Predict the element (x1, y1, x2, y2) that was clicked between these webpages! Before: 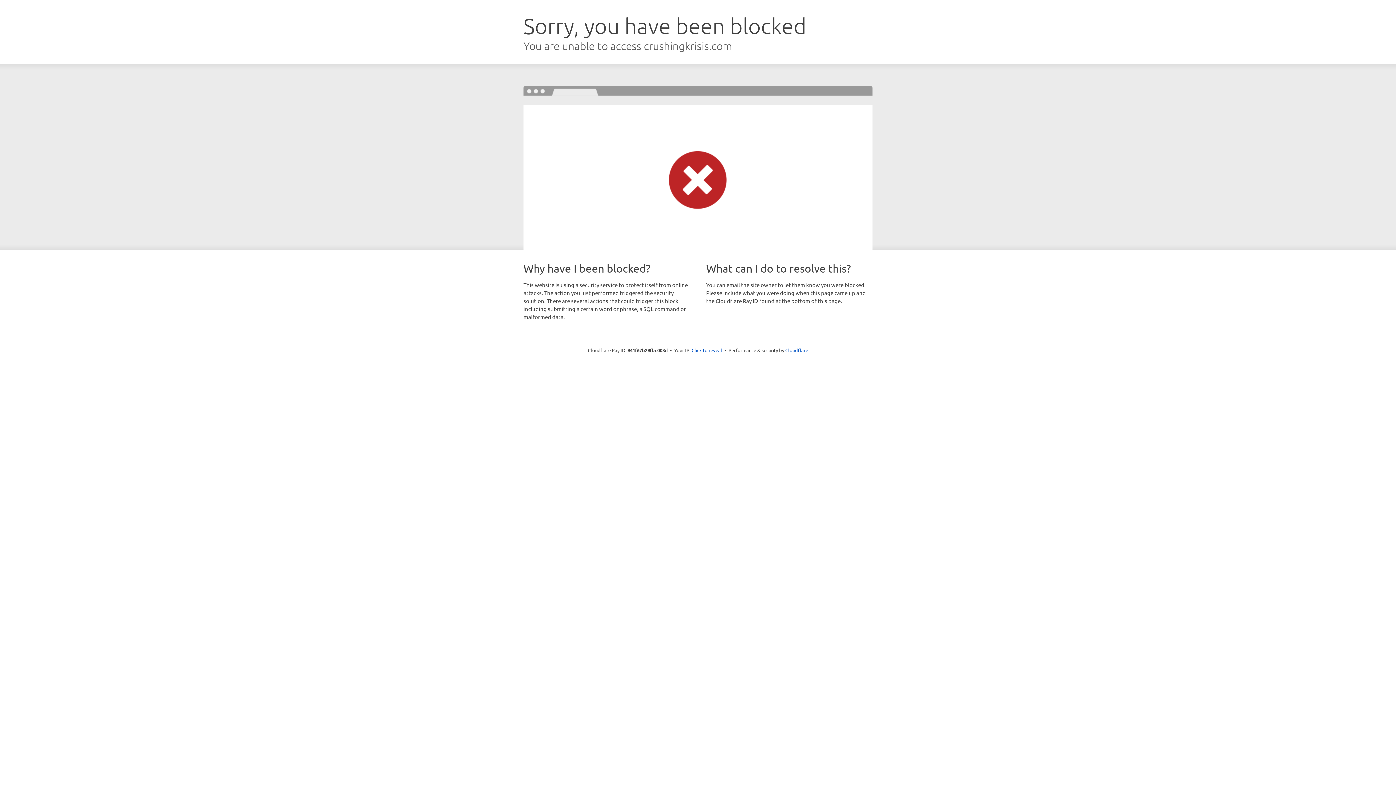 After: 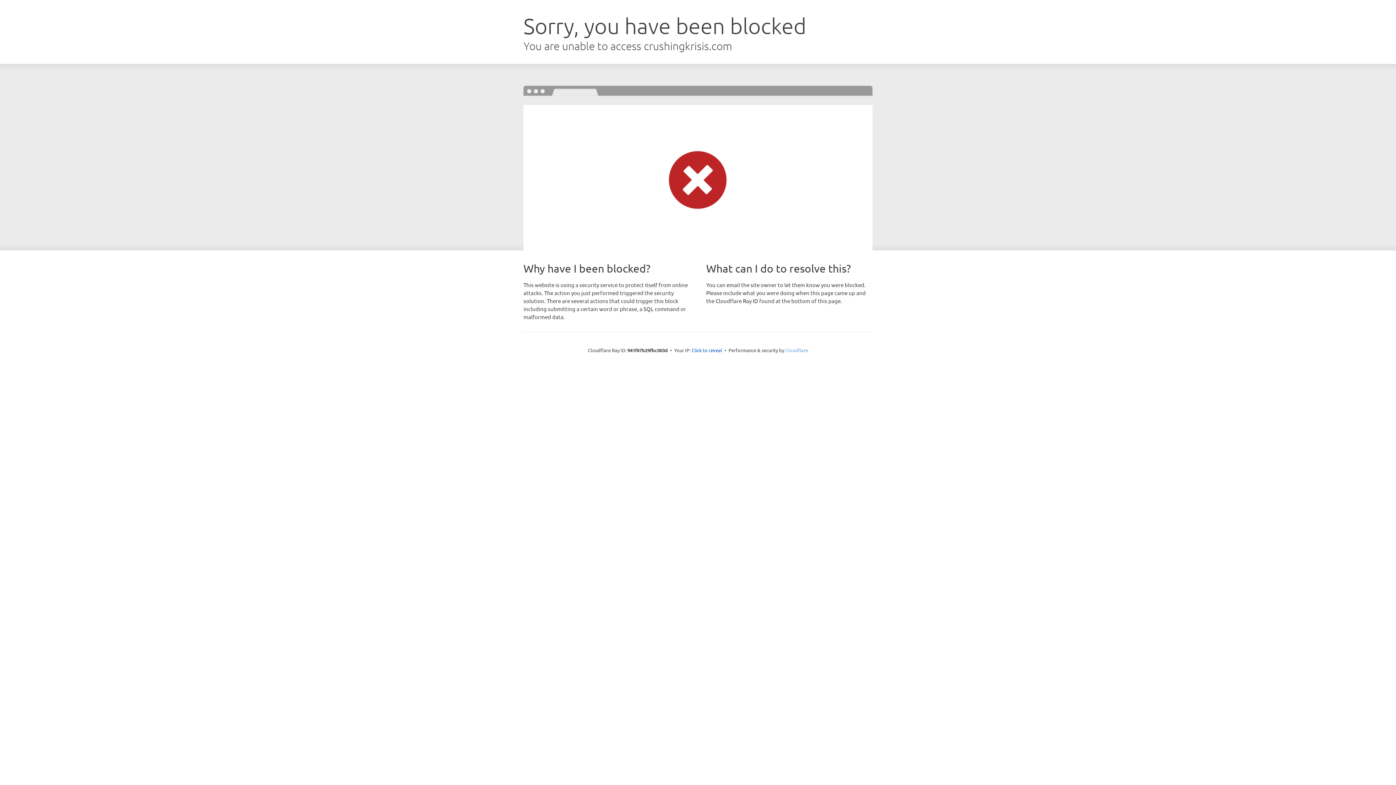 Action: bbox: (785, 347, 808, 353) label: Cloudflare